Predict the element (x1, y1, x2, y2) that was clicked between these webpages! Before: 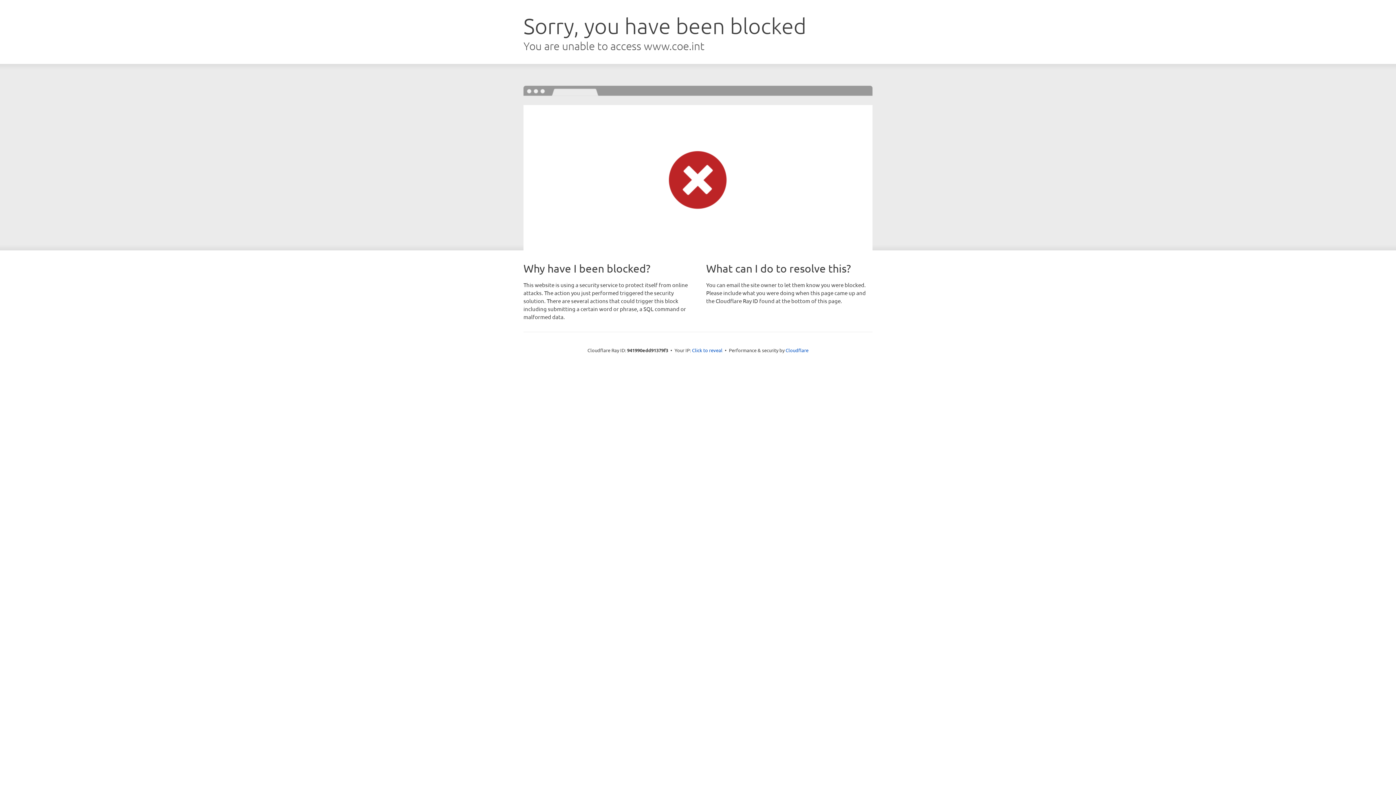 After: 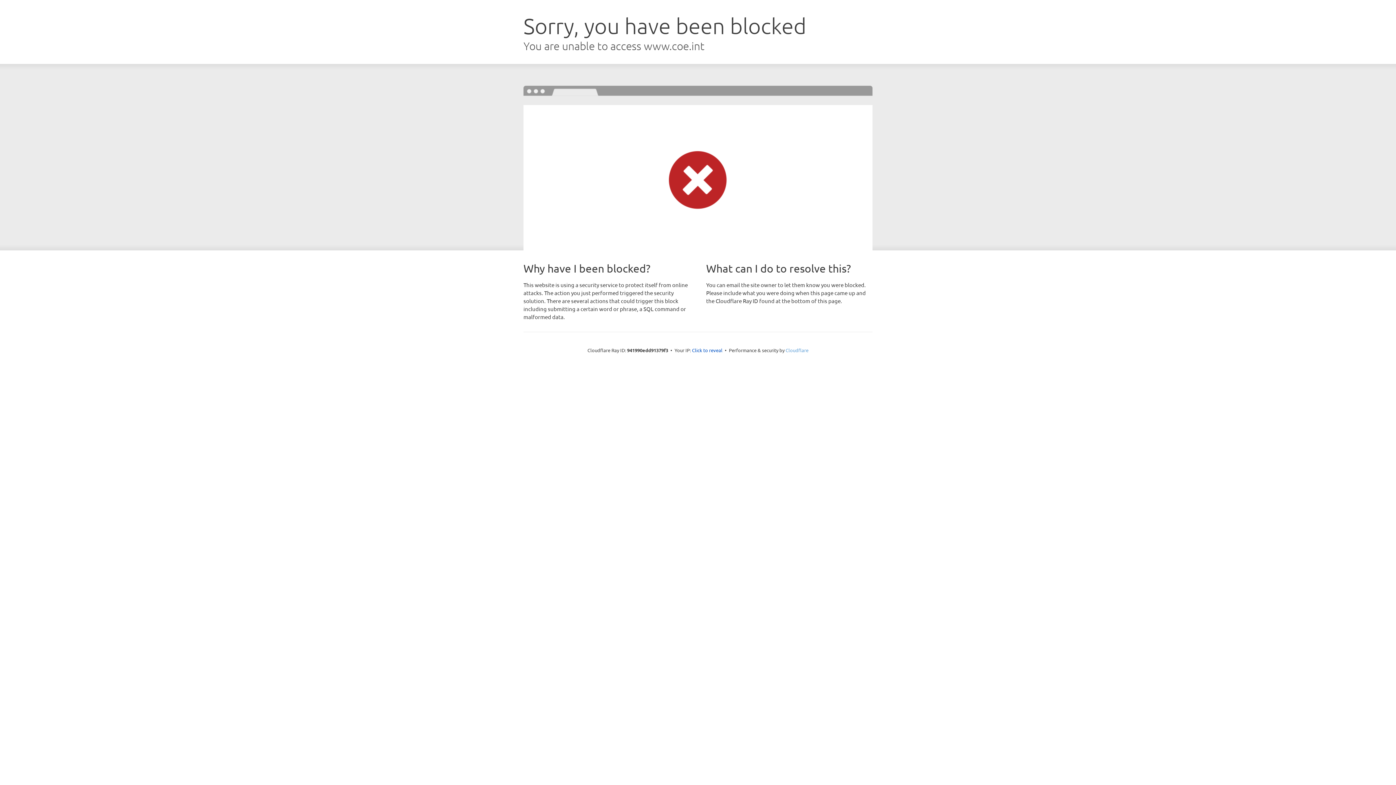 Action: bbox: (785, 347, 808, 353) label: Cloudflare